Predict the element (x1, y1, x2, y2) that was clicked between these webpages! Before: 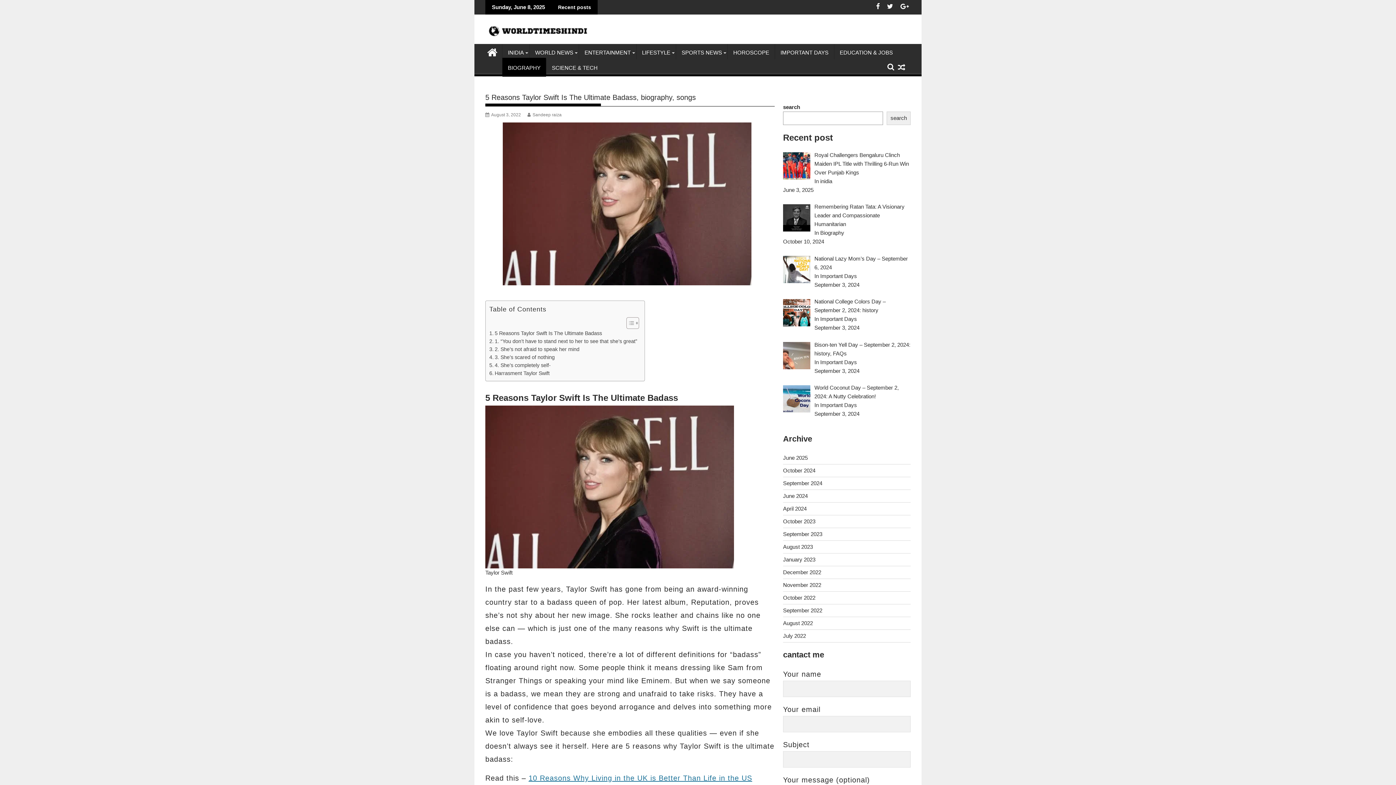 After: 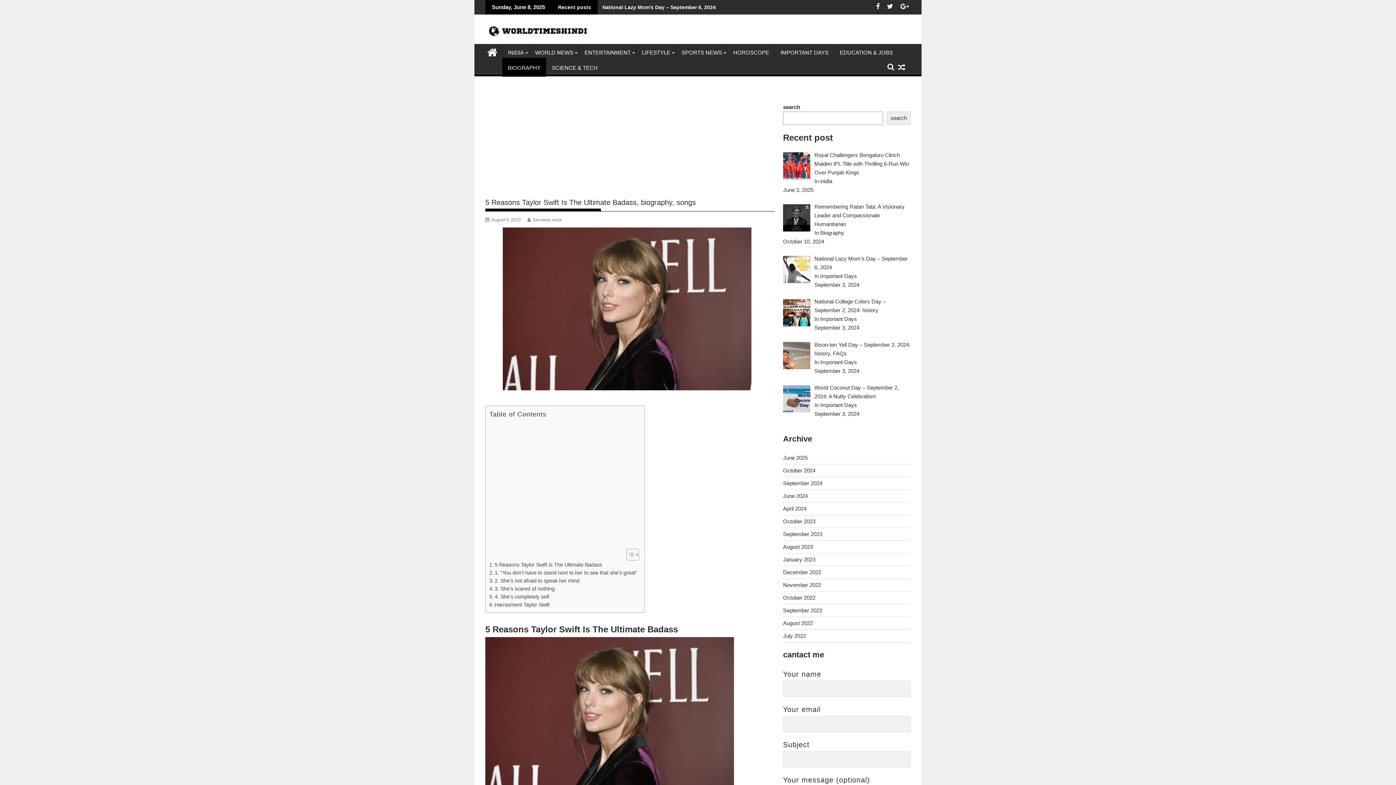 Action: bbox: (621, 317, 637, 329) label: Toggle Table of Content